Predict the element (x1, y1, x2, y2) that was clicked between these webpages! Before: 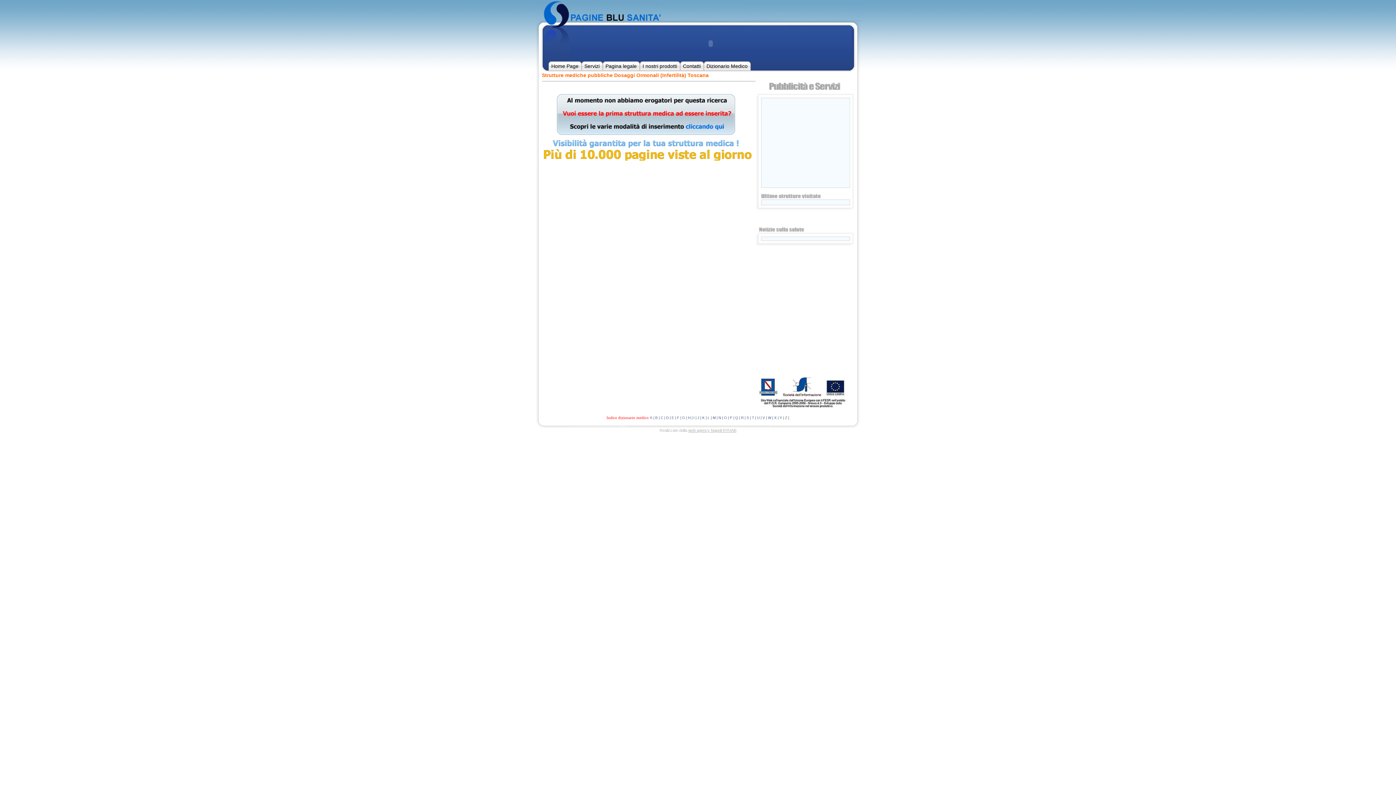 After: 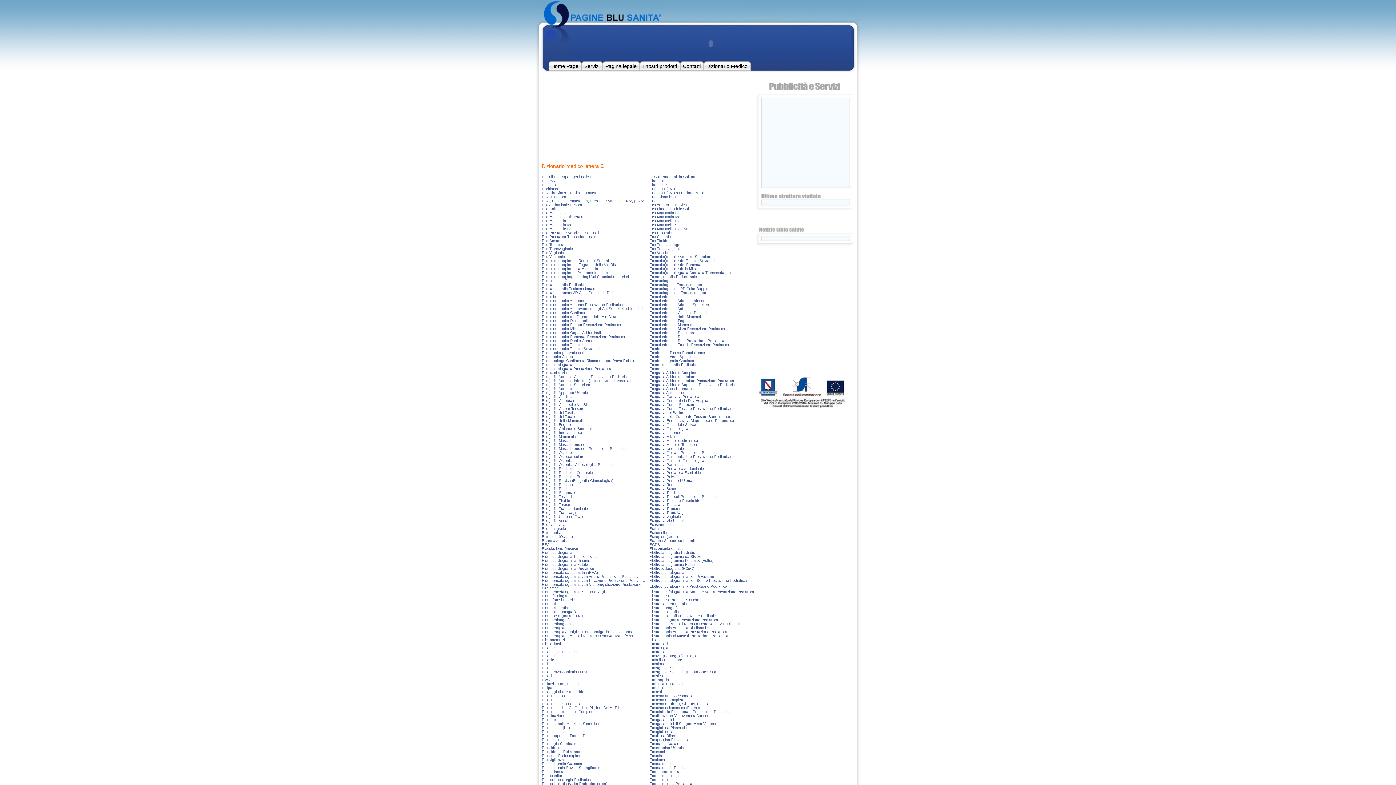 Action: label: E bbox: (671, 416, 674, 420)